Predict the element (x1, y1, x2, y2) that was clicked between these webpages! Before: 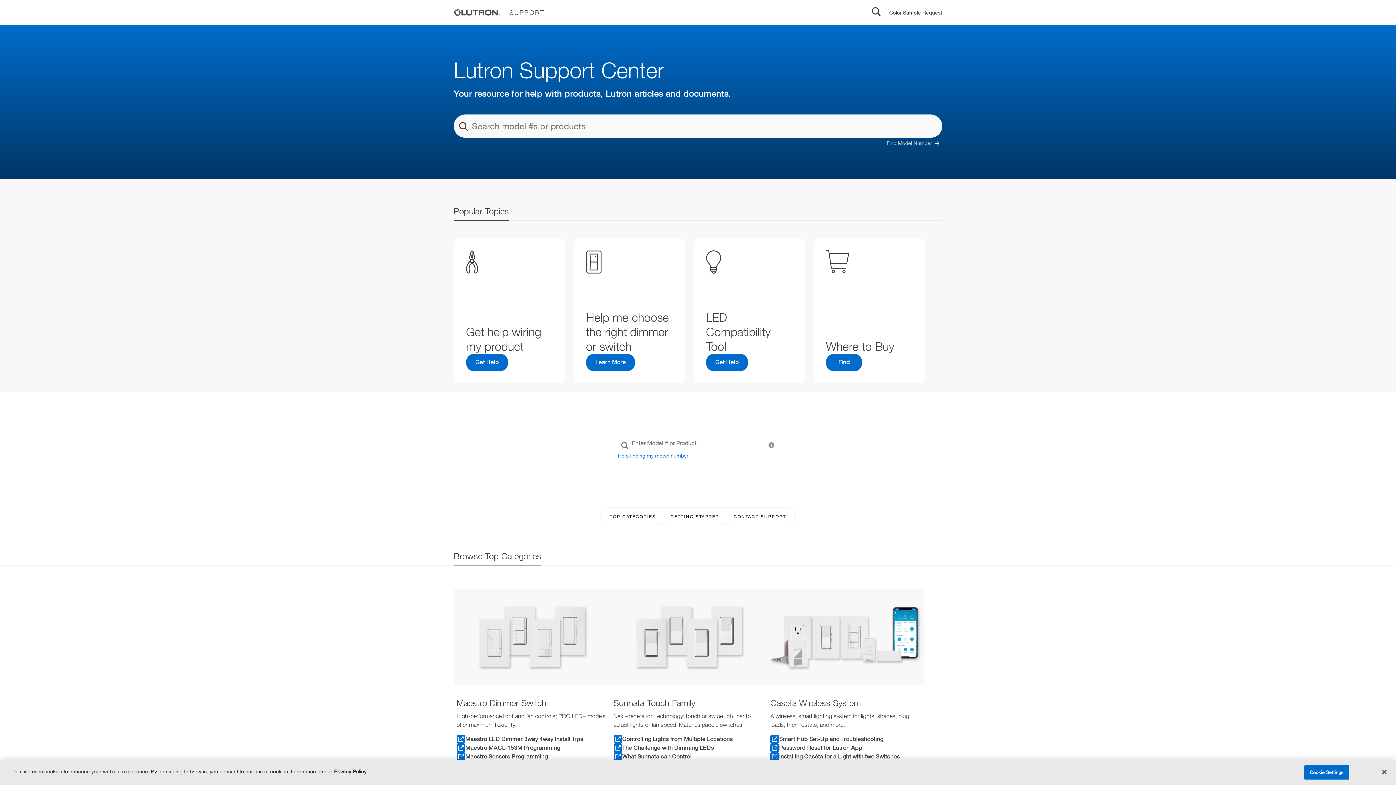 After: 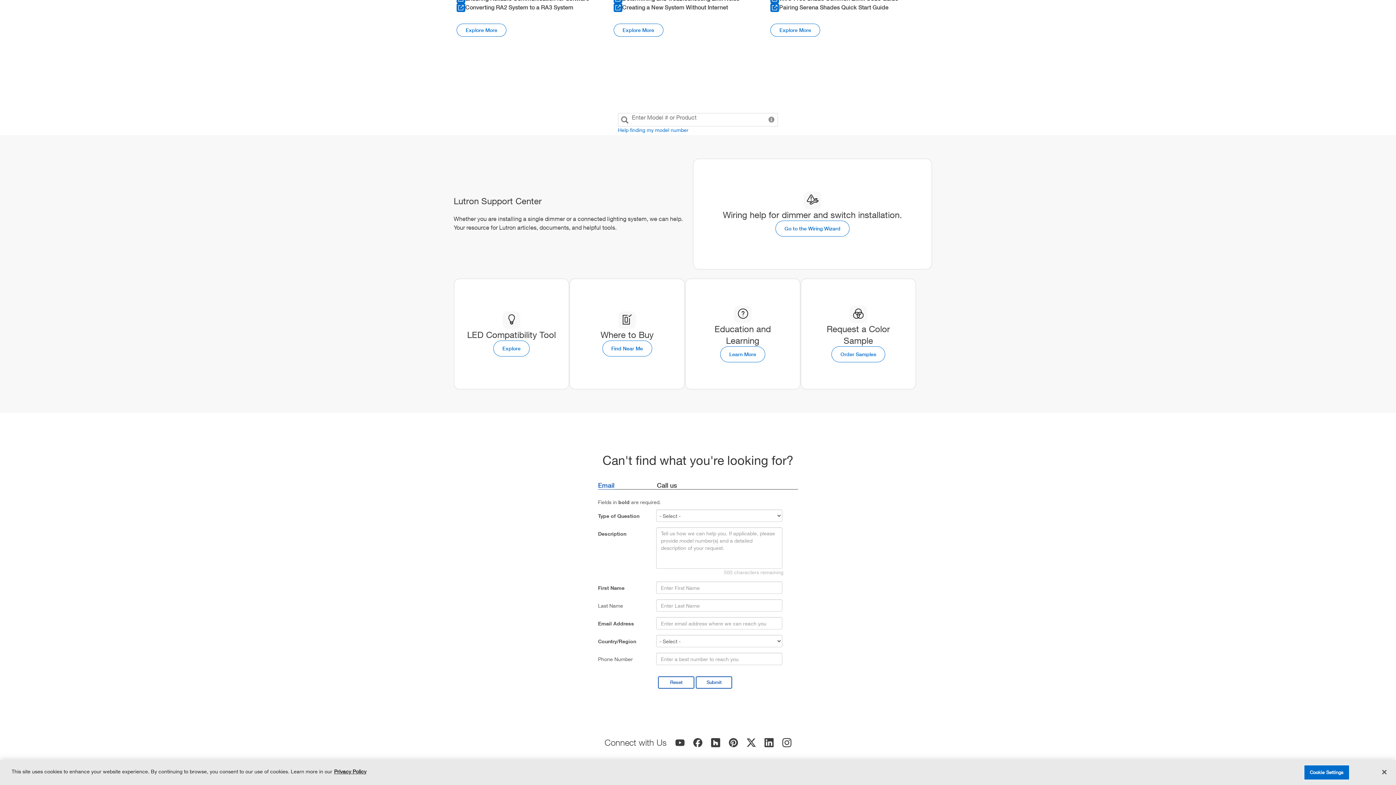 Action: bbox: (726, 509, 793, 524) label: CONTACT SUPPORT